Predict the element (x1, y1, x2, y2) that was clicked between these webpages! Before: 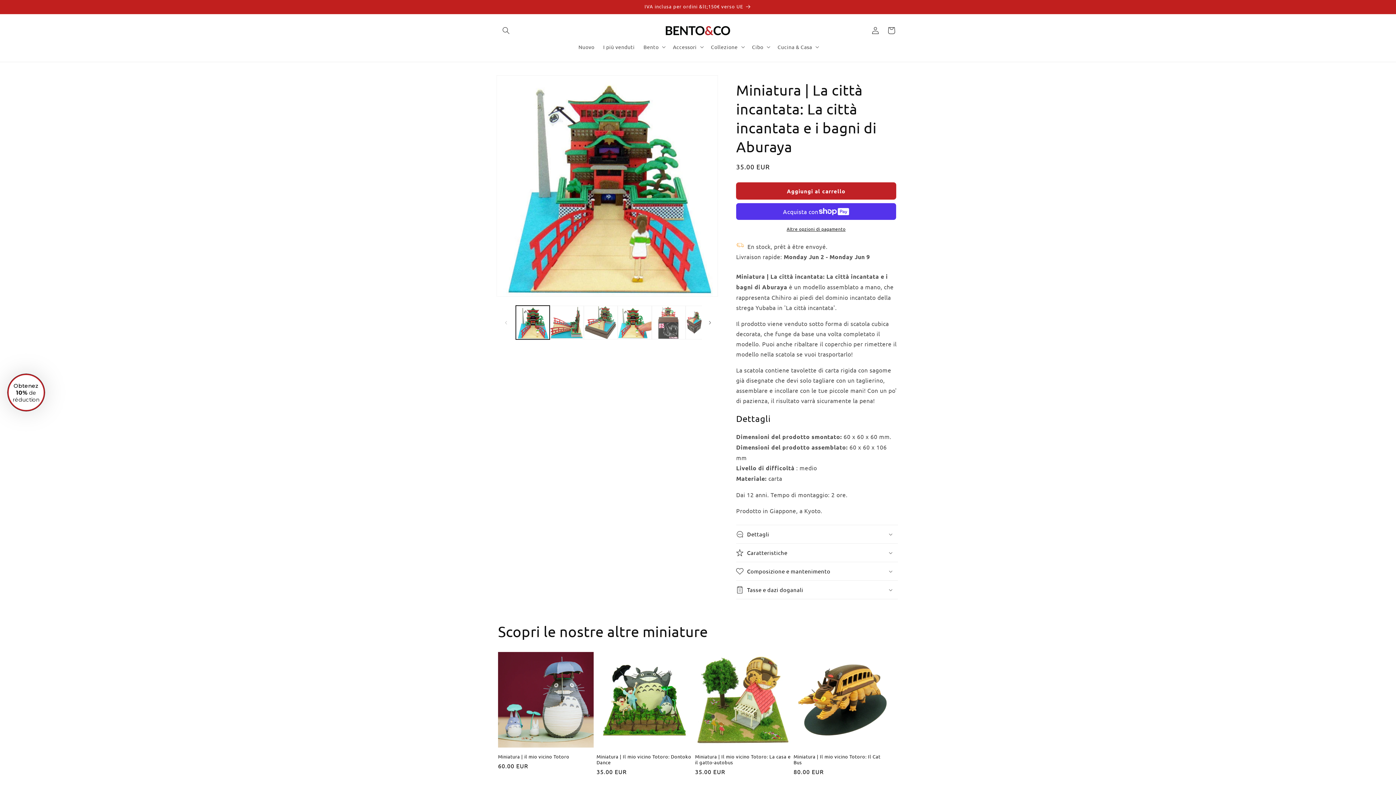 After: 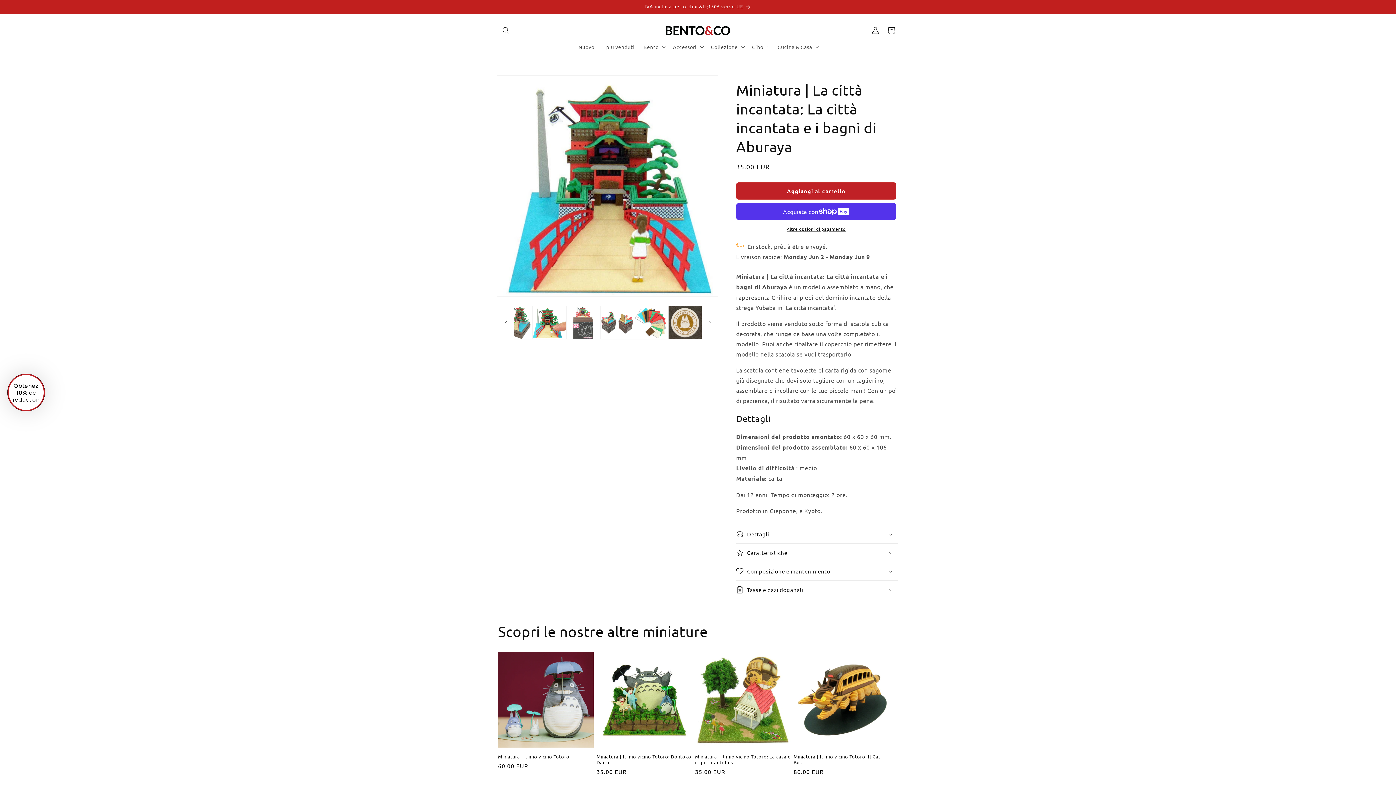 Action: label: Scorri verso destra bbox: (702, 314, 718, 330)